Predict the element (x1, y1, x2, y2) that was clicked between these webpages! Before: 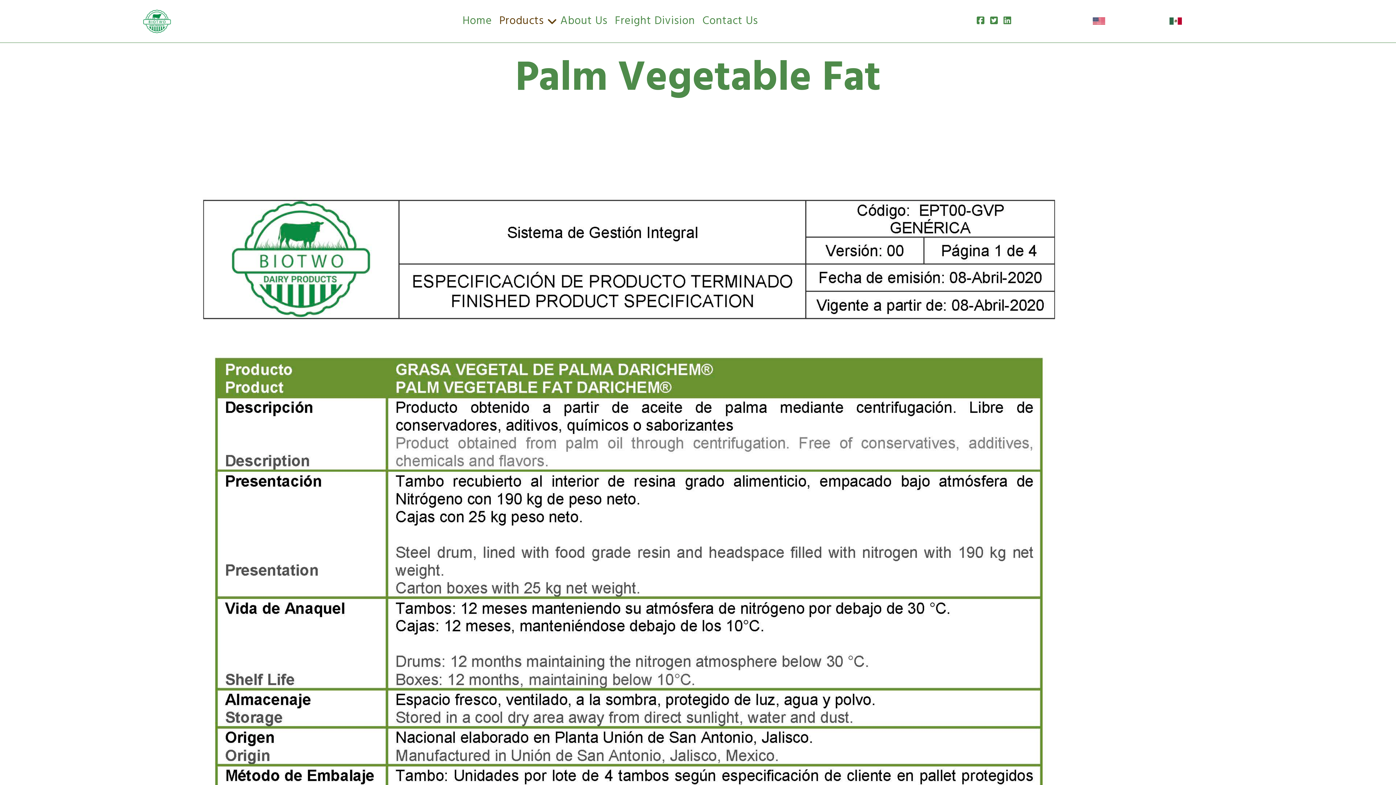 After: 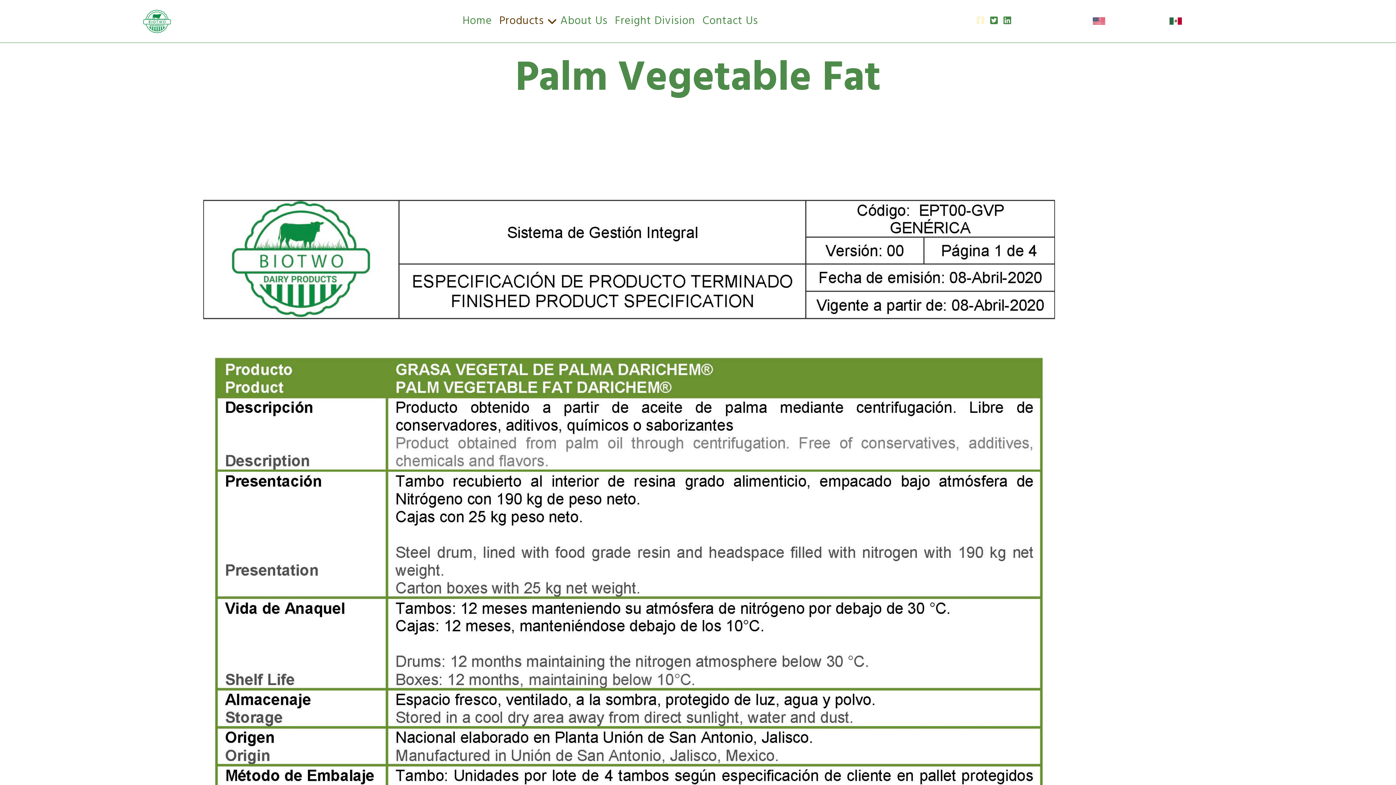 Action: bbox: (976, 14, 990, 28) label:  